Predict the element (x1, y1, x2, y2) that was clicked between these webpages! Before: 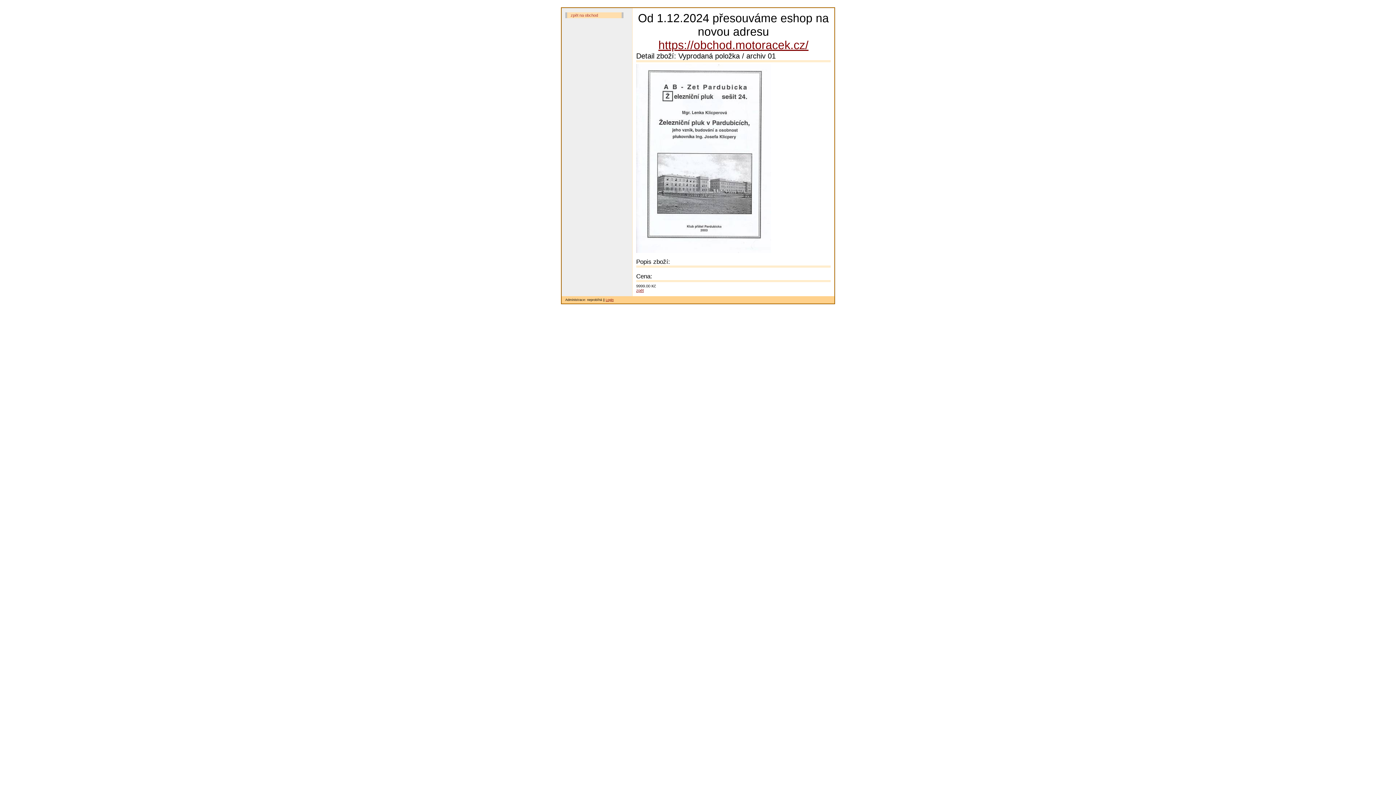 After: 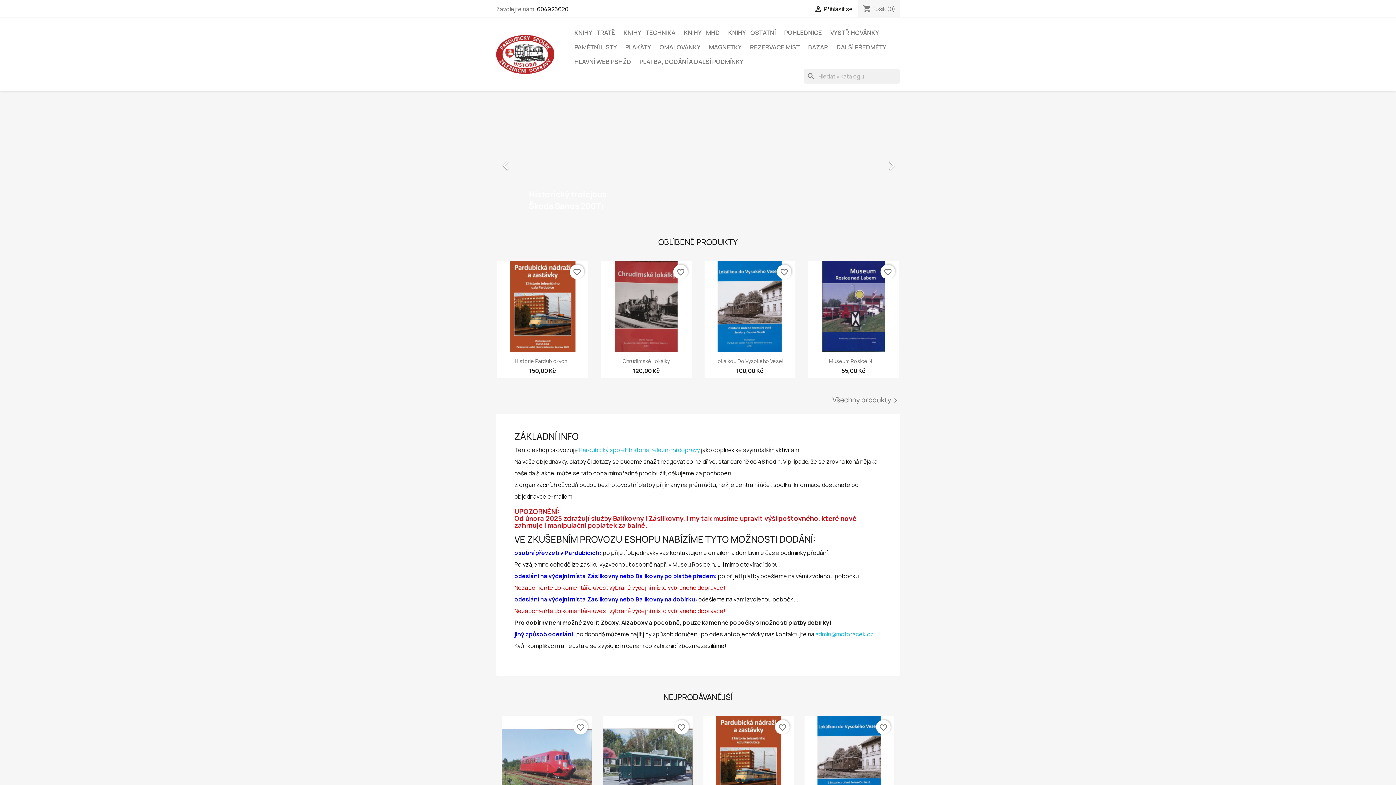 Action: label: https://obchod.motoracek.cz/ bbox: (658, 38, 808, 51)